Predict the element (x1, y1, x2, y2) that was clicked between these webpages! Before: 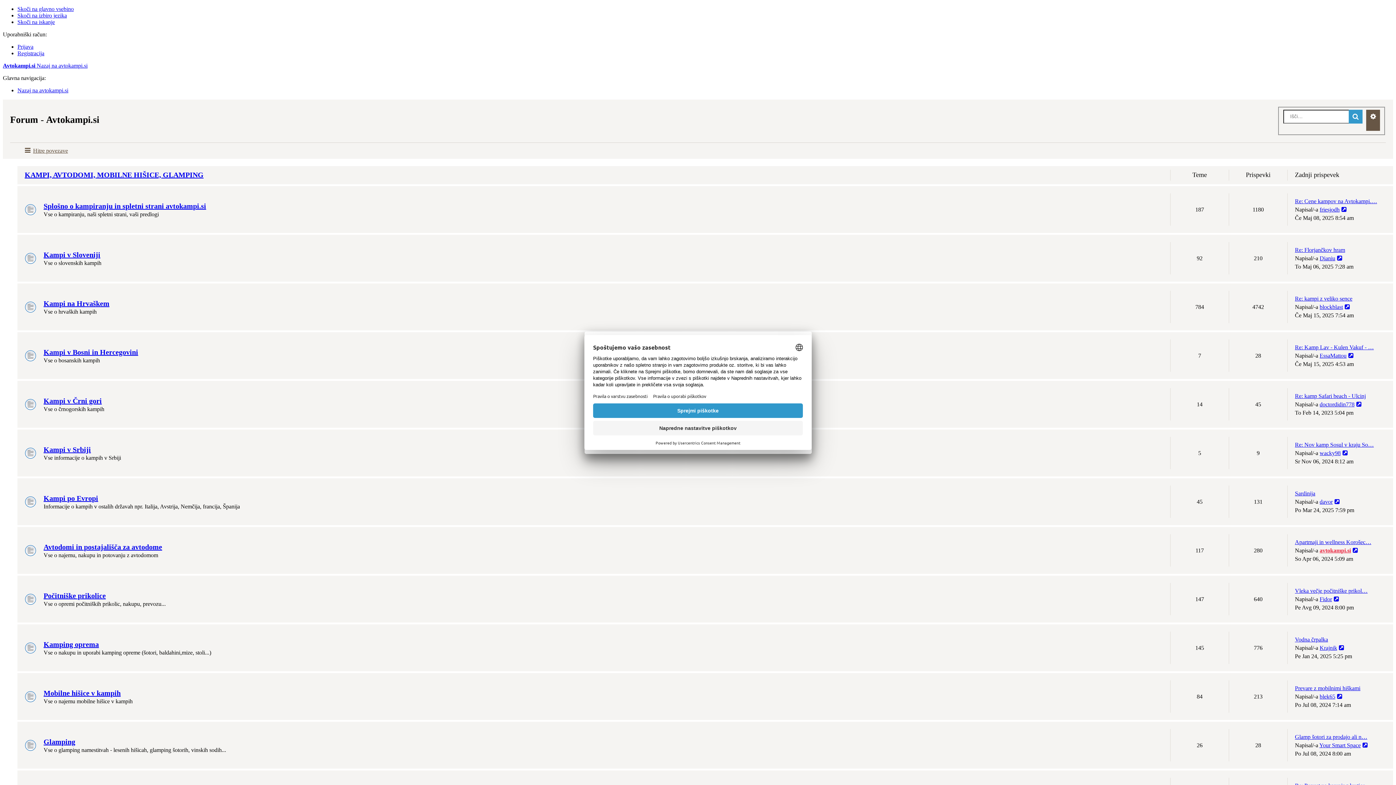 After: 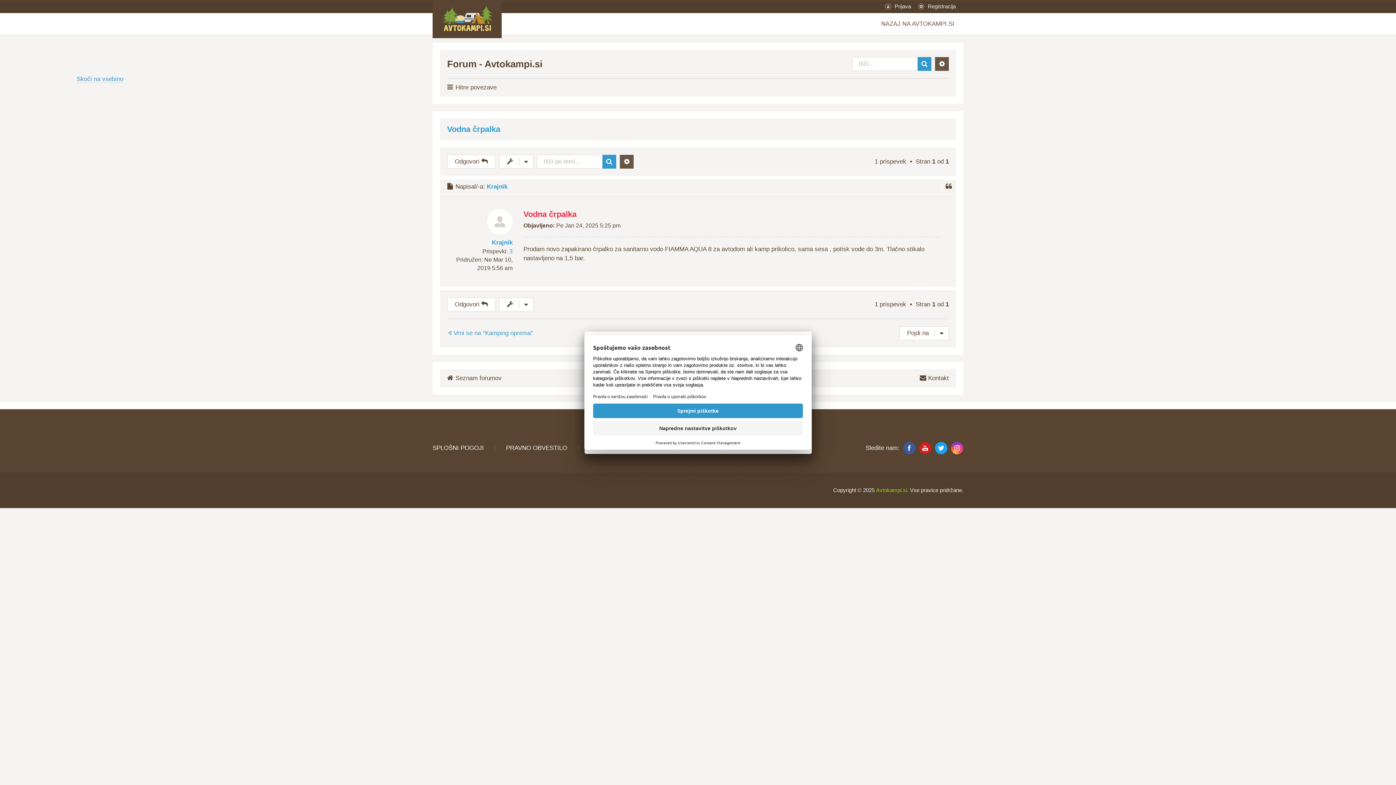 Action: label: Poglej zadnji prispevek bbox: (1338, 644, 1345, 651)